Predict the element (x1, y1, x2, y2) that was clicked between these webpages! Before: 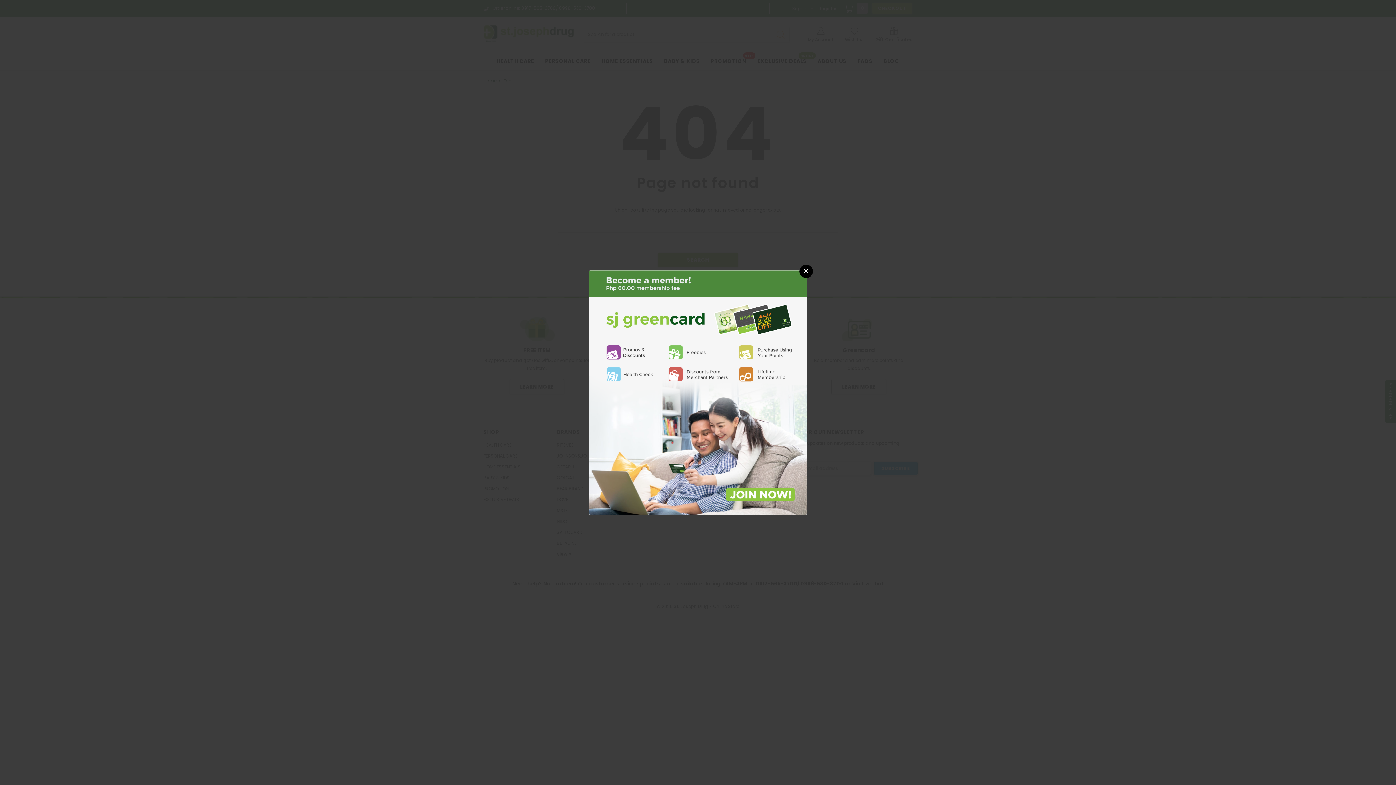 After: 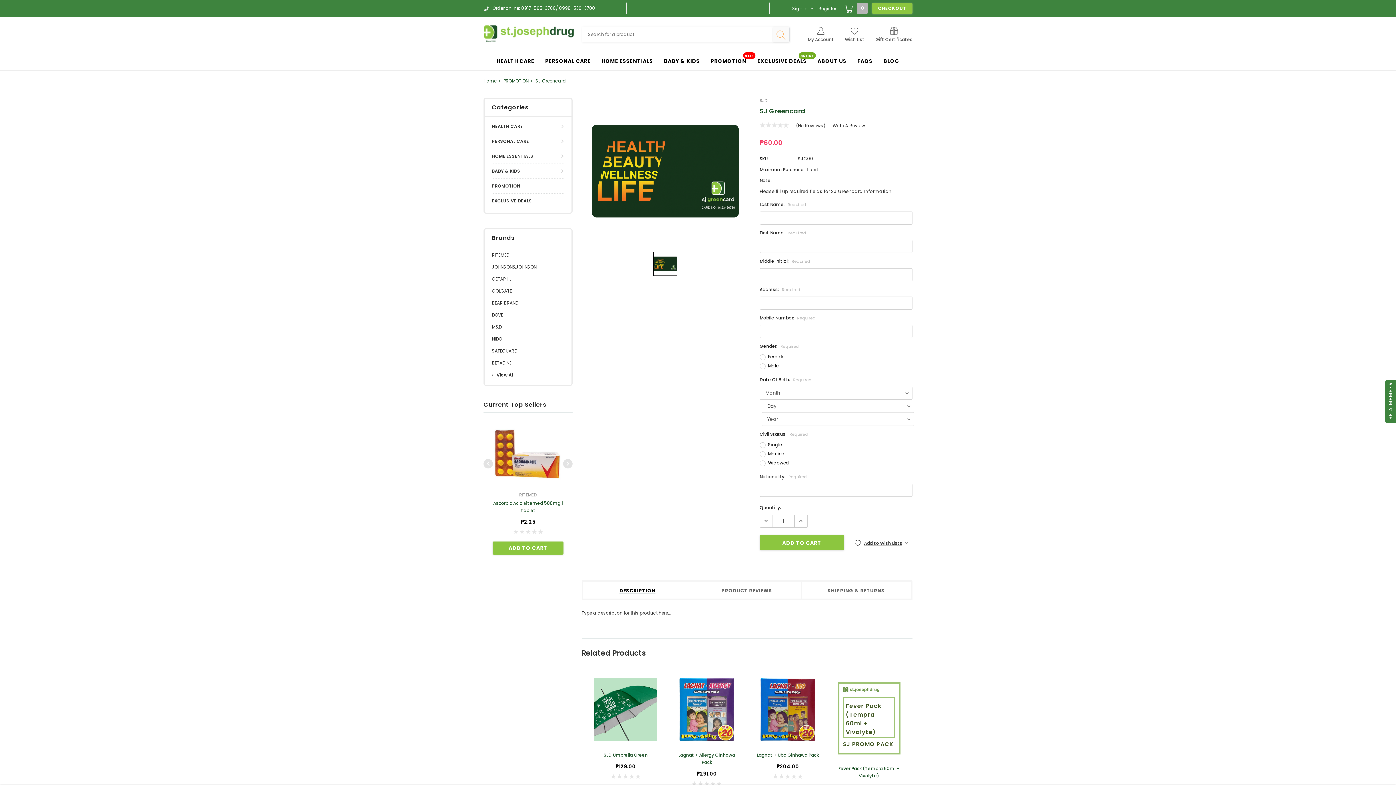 Action: bbox: (589, 389, 807, 395)